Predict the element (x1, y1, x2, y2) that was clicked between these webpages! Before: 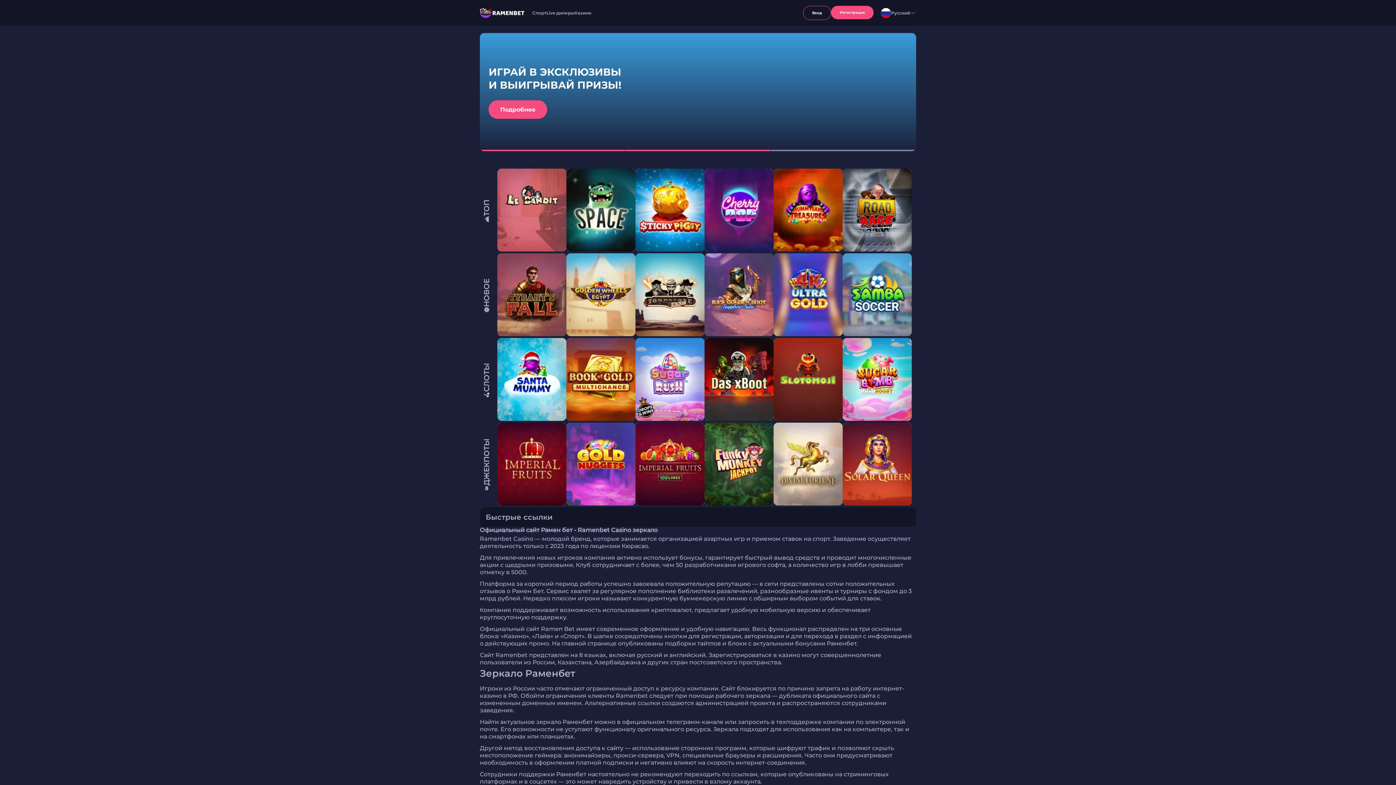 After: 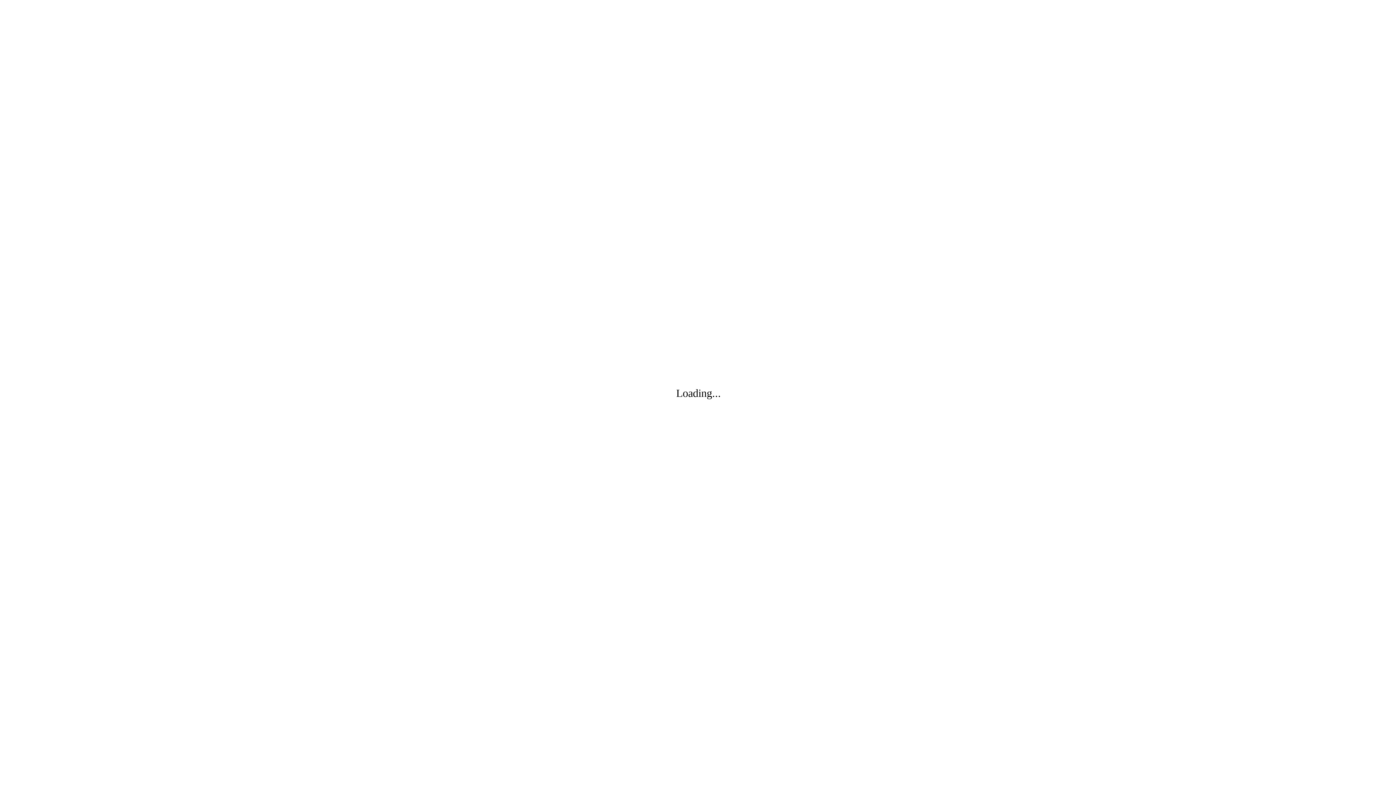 Action: bbox: (497, 422, 566, 505)